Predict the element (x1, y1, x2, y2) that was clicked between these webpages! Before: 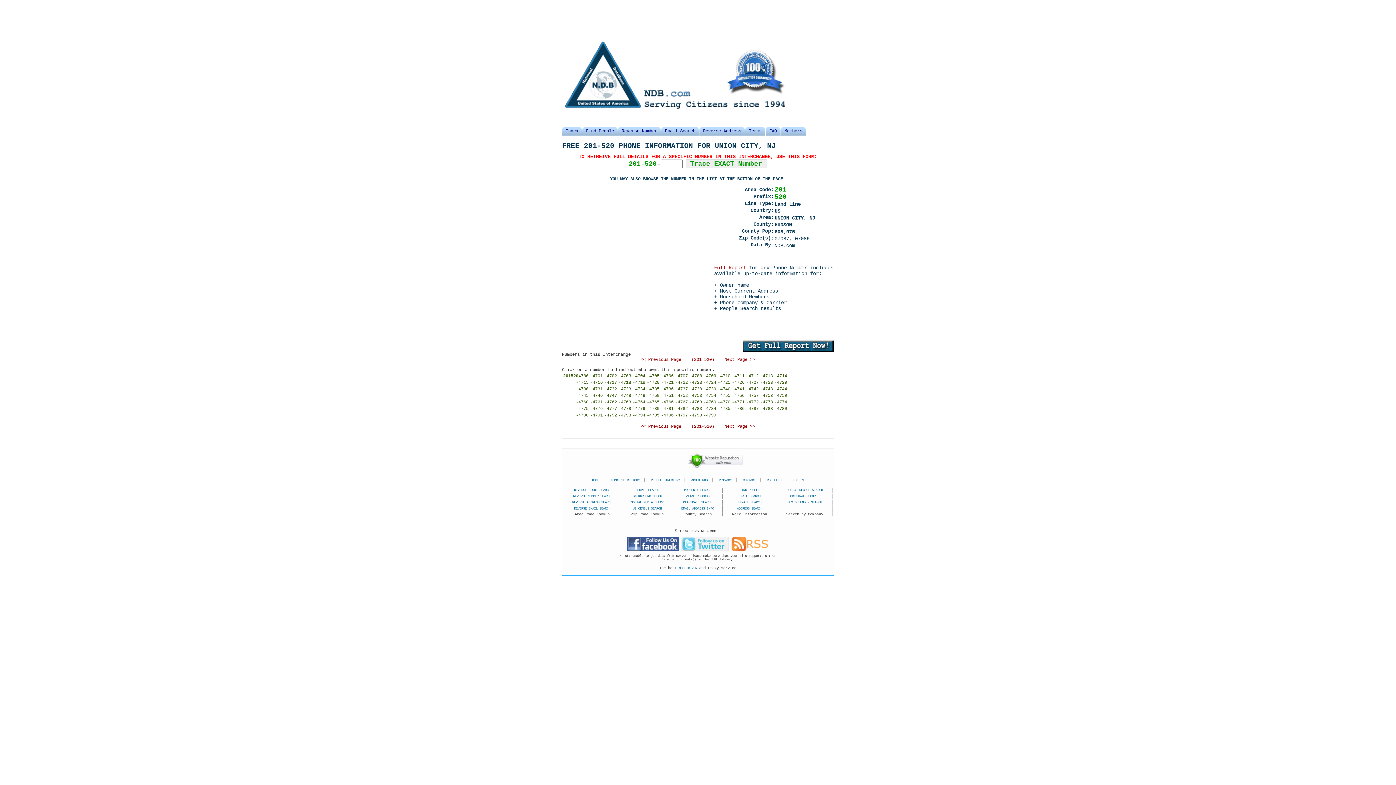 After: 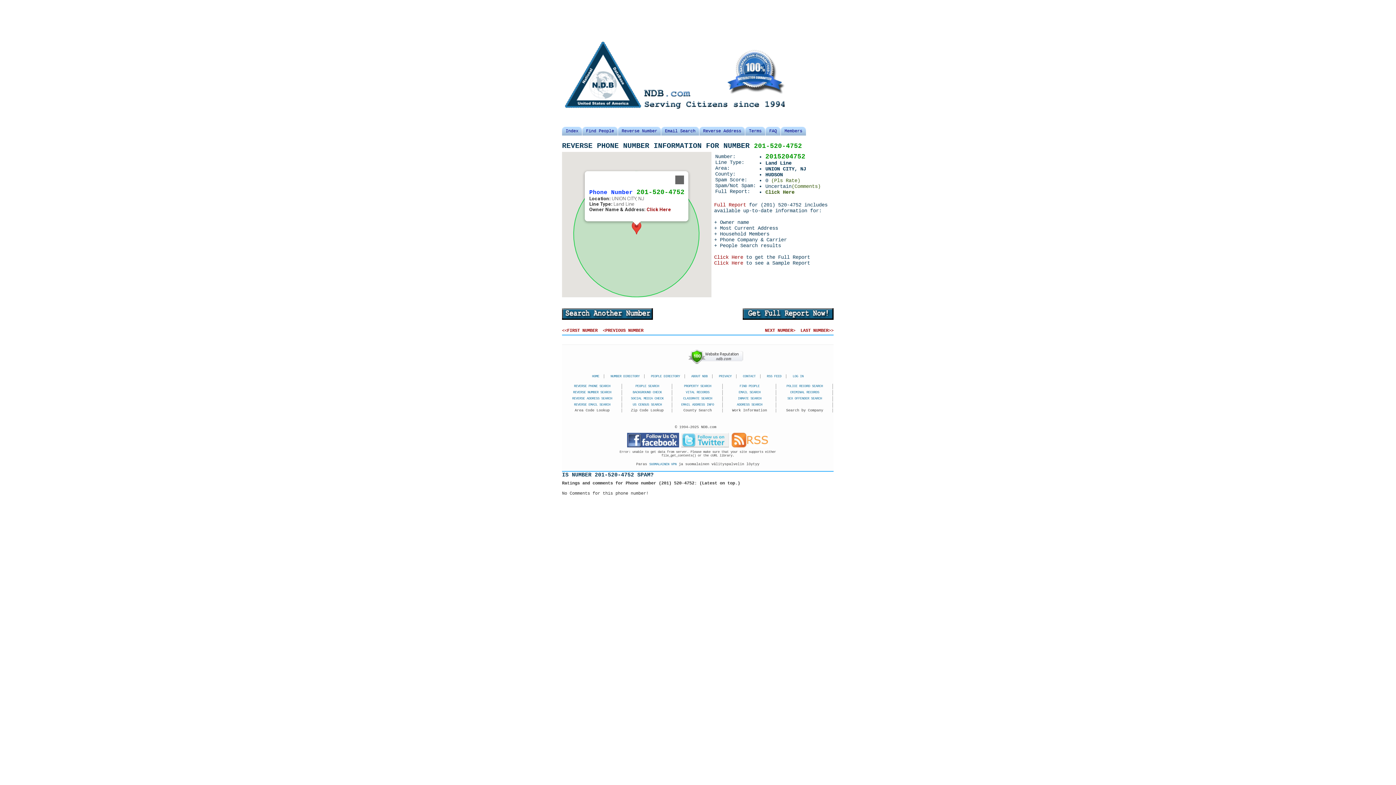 Action: label: -4752 bbox: (675, 393, 688, 398)